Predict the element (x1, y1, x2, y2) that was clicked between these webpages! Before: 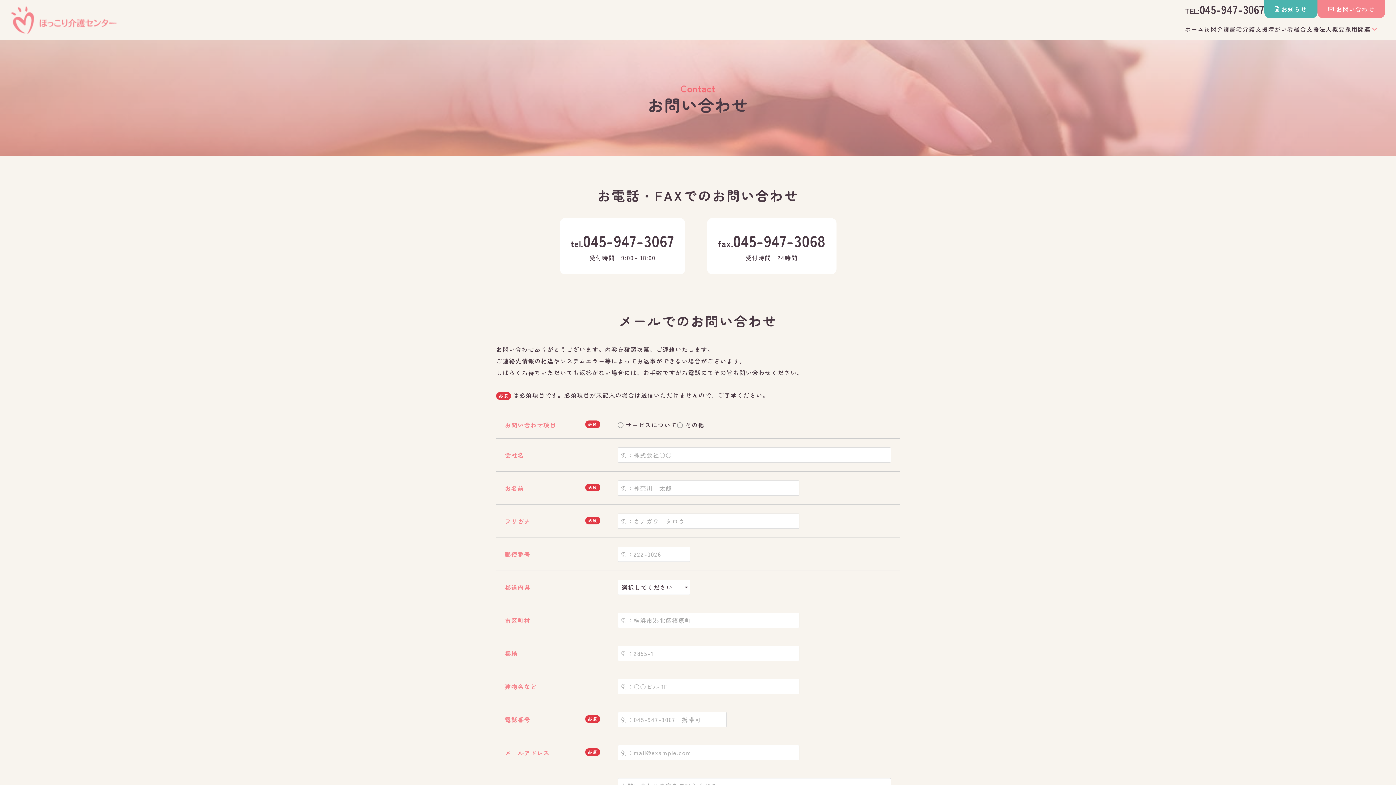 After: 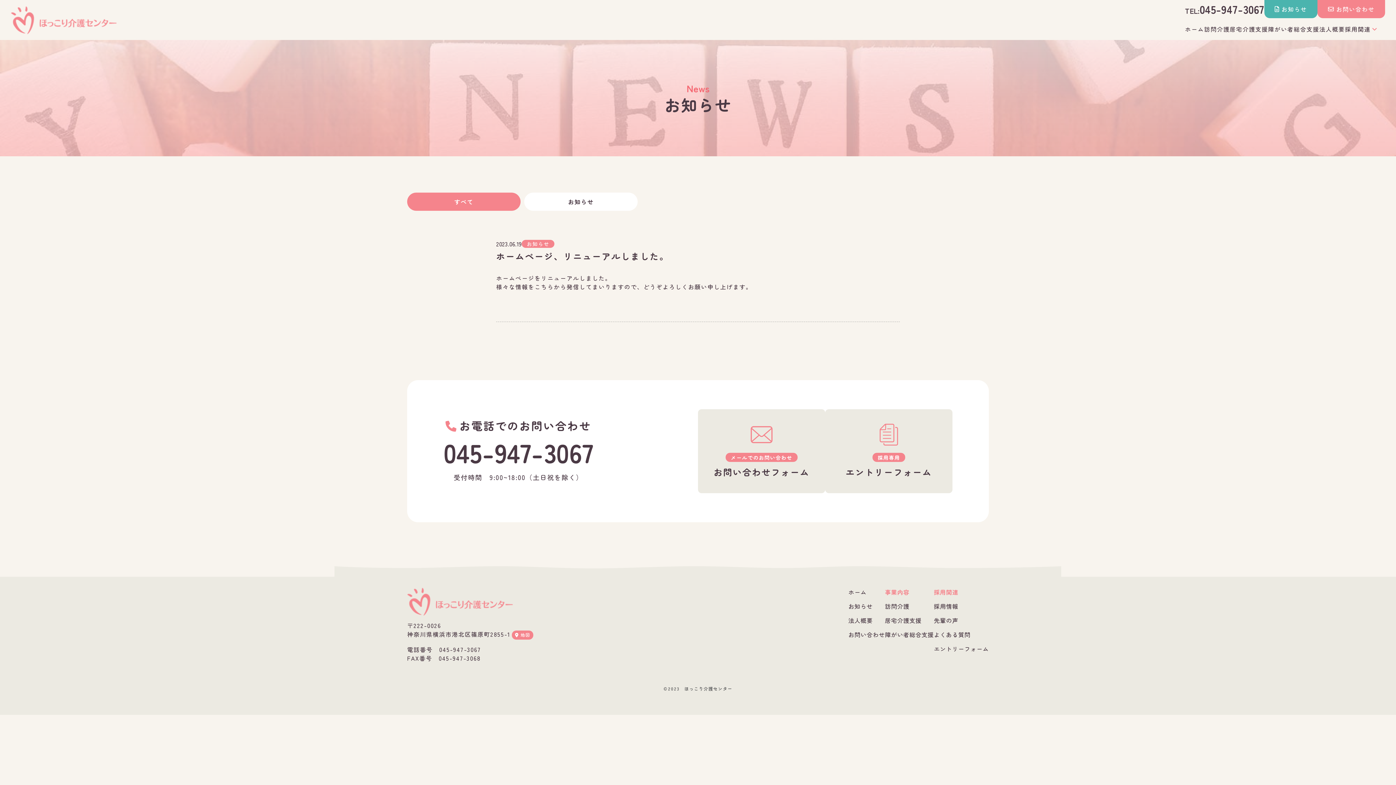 Action: label: お知らせ bbox: (1264, 0, 1317, 18)